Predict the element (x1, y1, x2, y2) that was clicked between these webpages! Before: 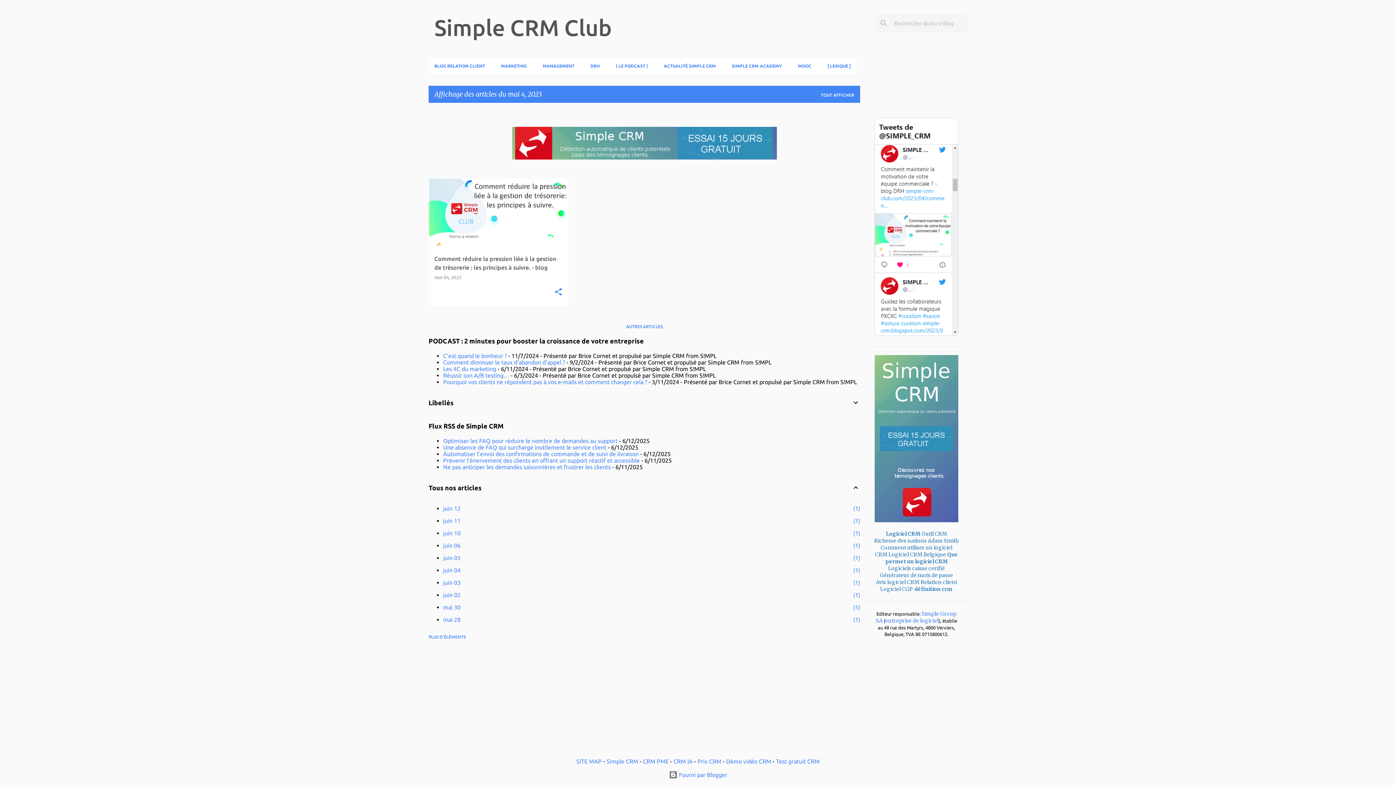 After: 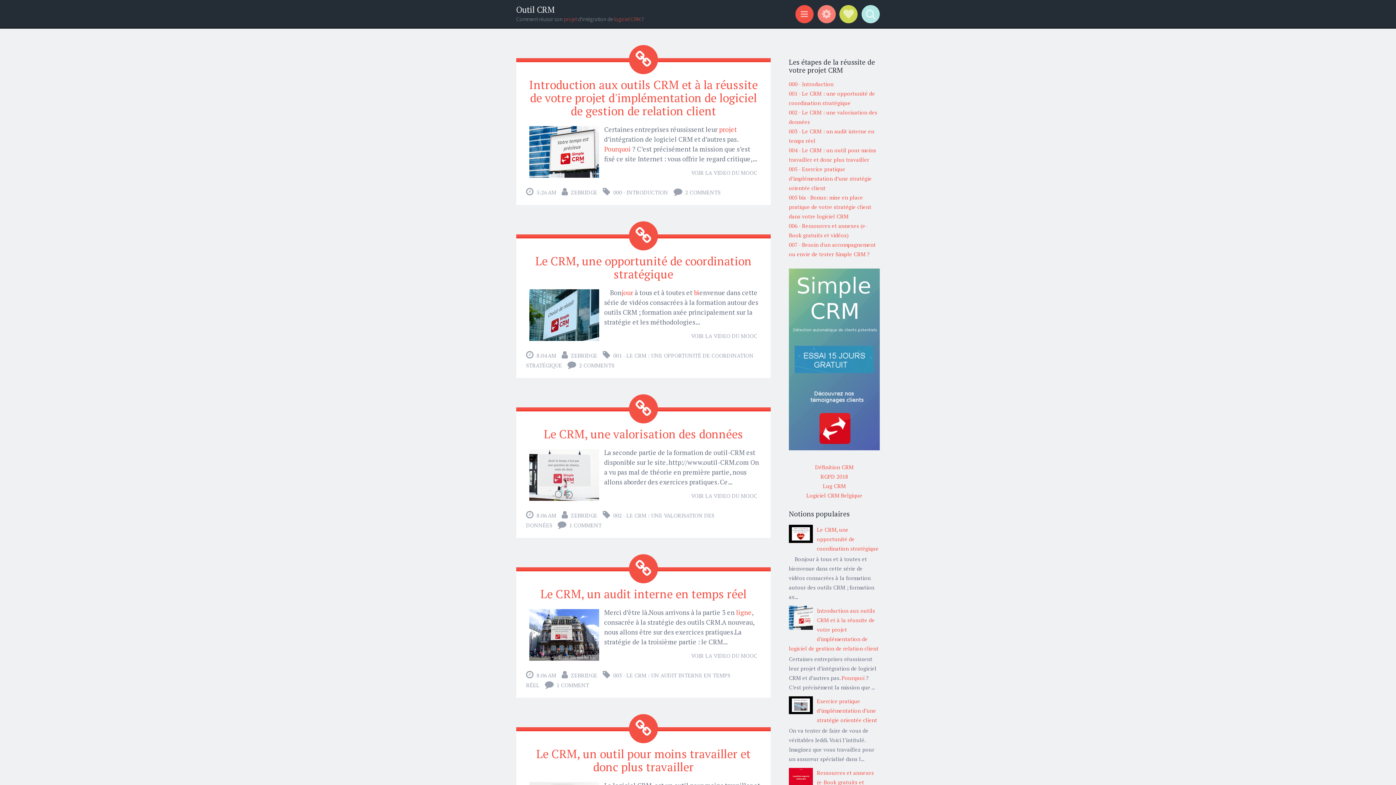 Action: bbox: (790, 58, 819, 74) label: MOOC